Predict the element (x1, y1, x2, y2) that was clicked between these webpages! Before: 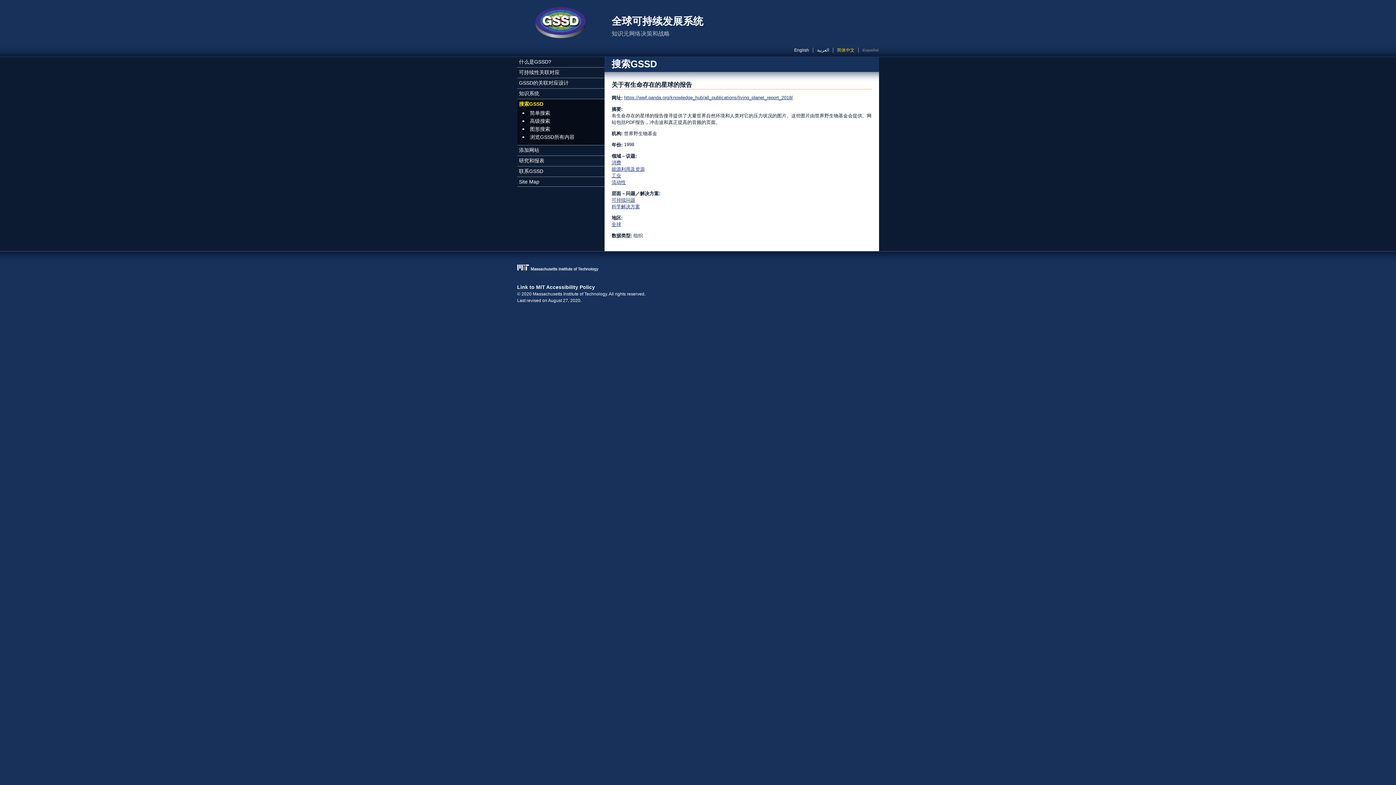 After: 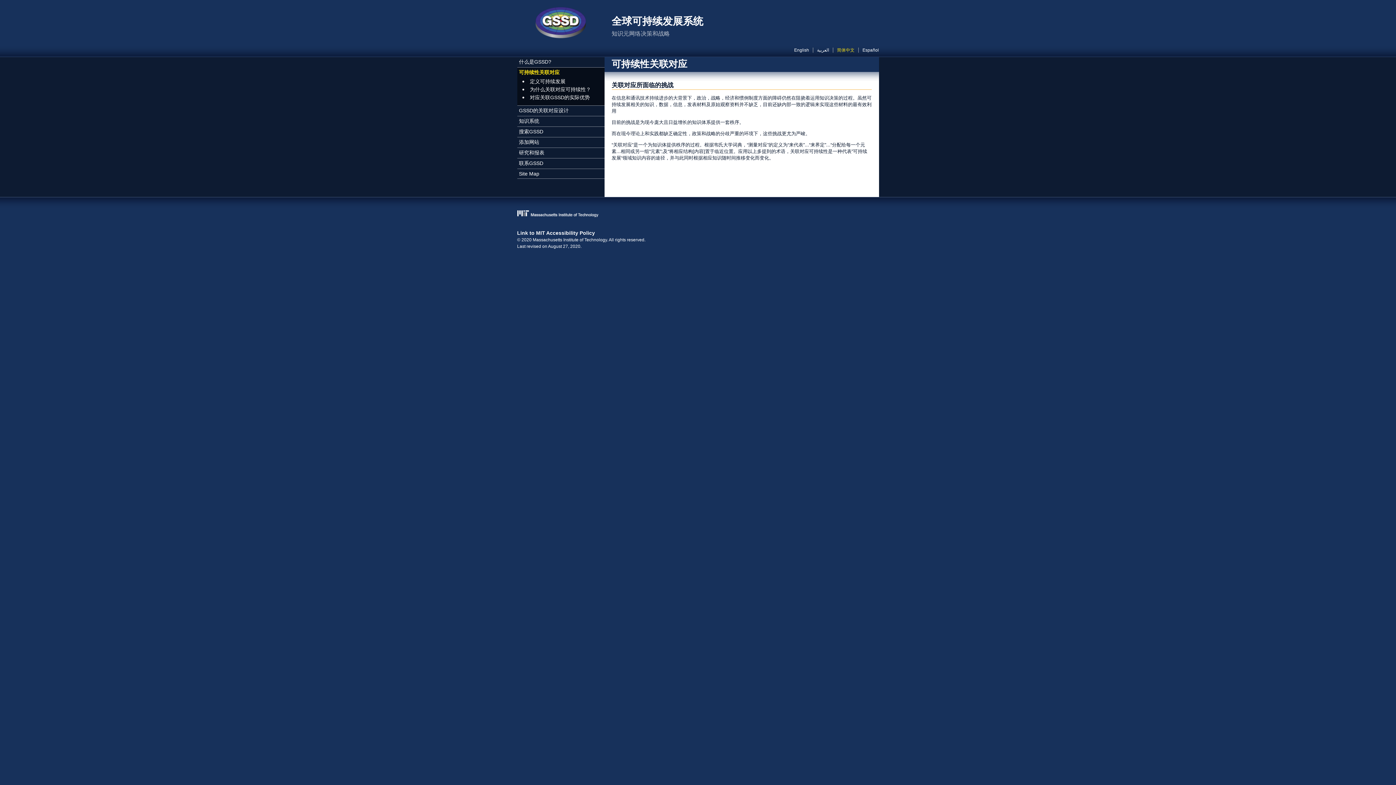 Action: bbox: (517, 67, 604, 77) label: 可持续性关联对应